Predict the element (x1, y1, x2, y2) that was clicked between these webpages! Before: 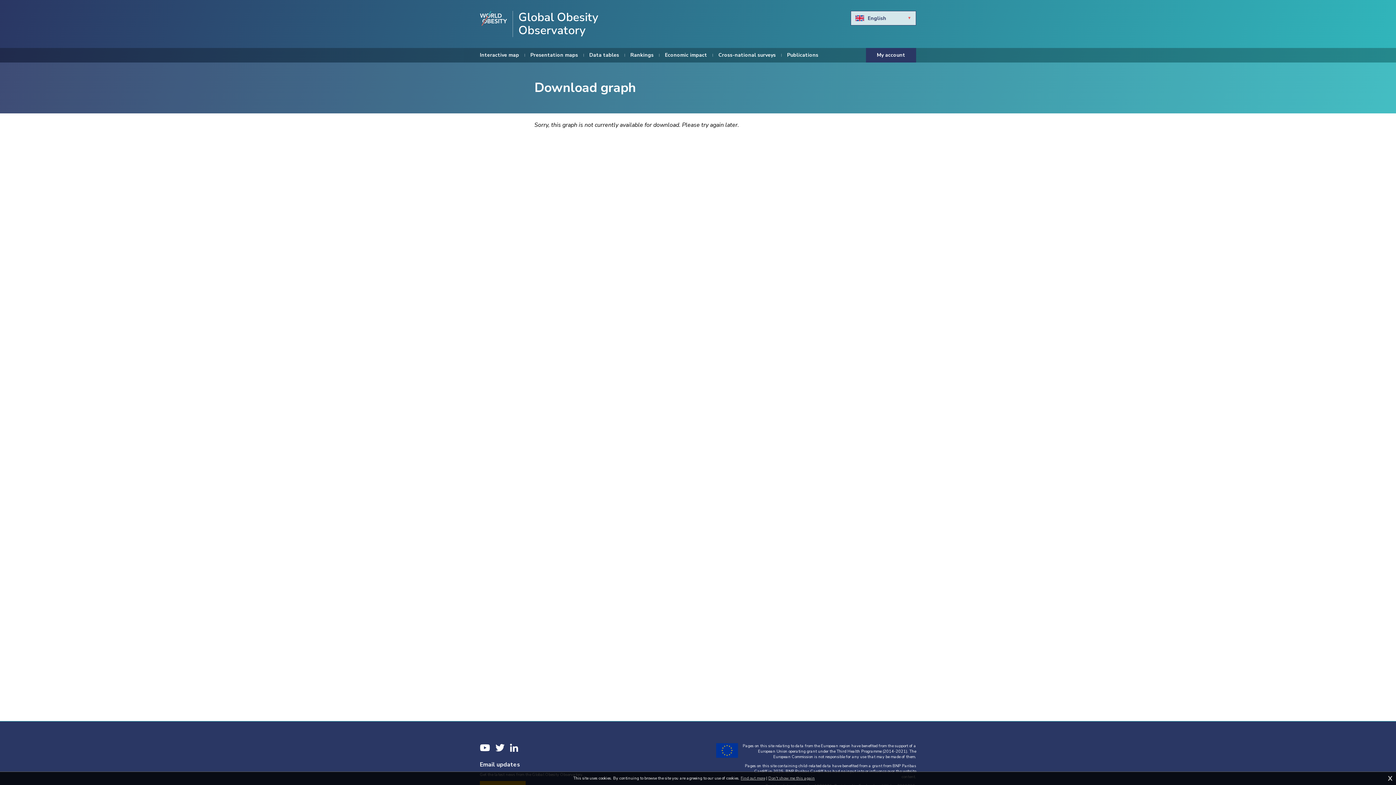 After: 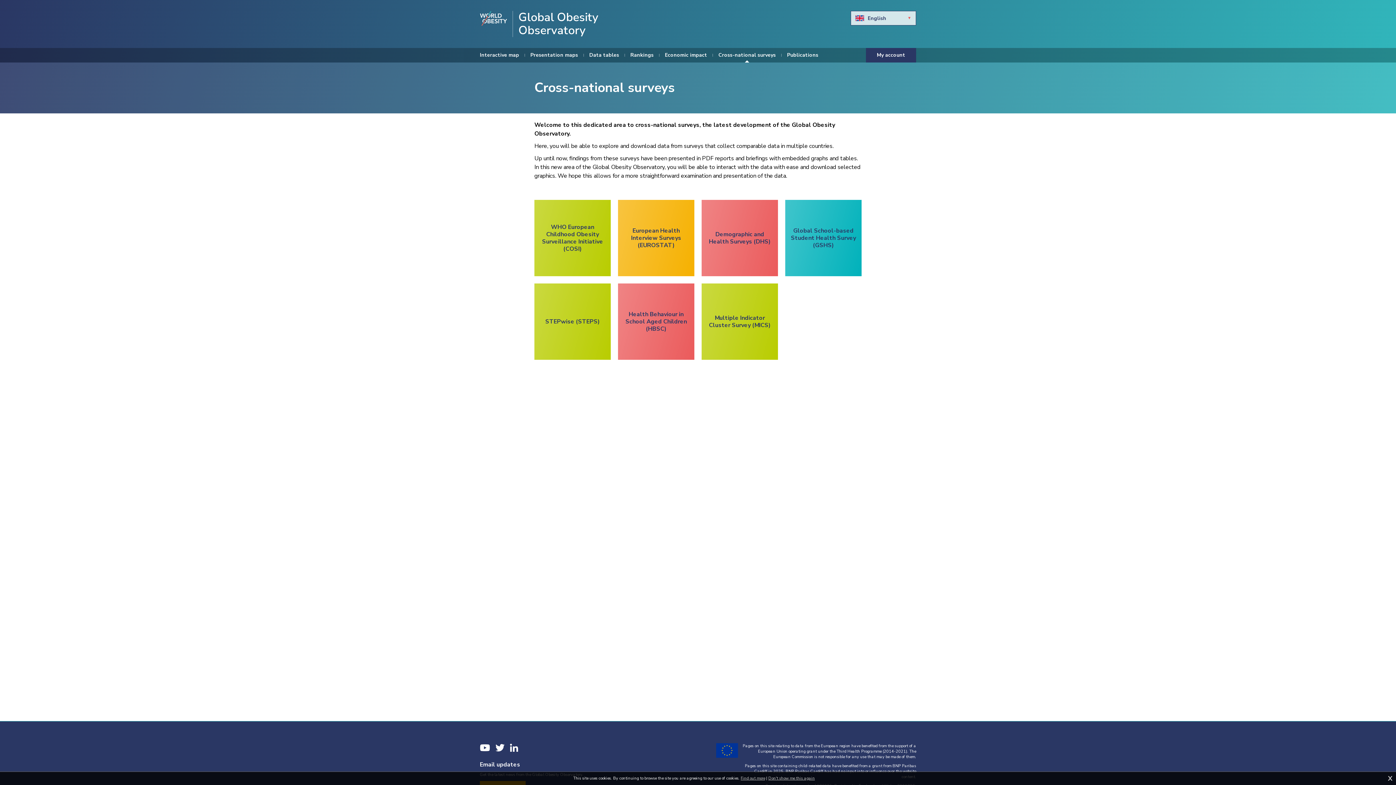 Action: bbox: (718, 48, 776, 62) label: Cross-national surveys